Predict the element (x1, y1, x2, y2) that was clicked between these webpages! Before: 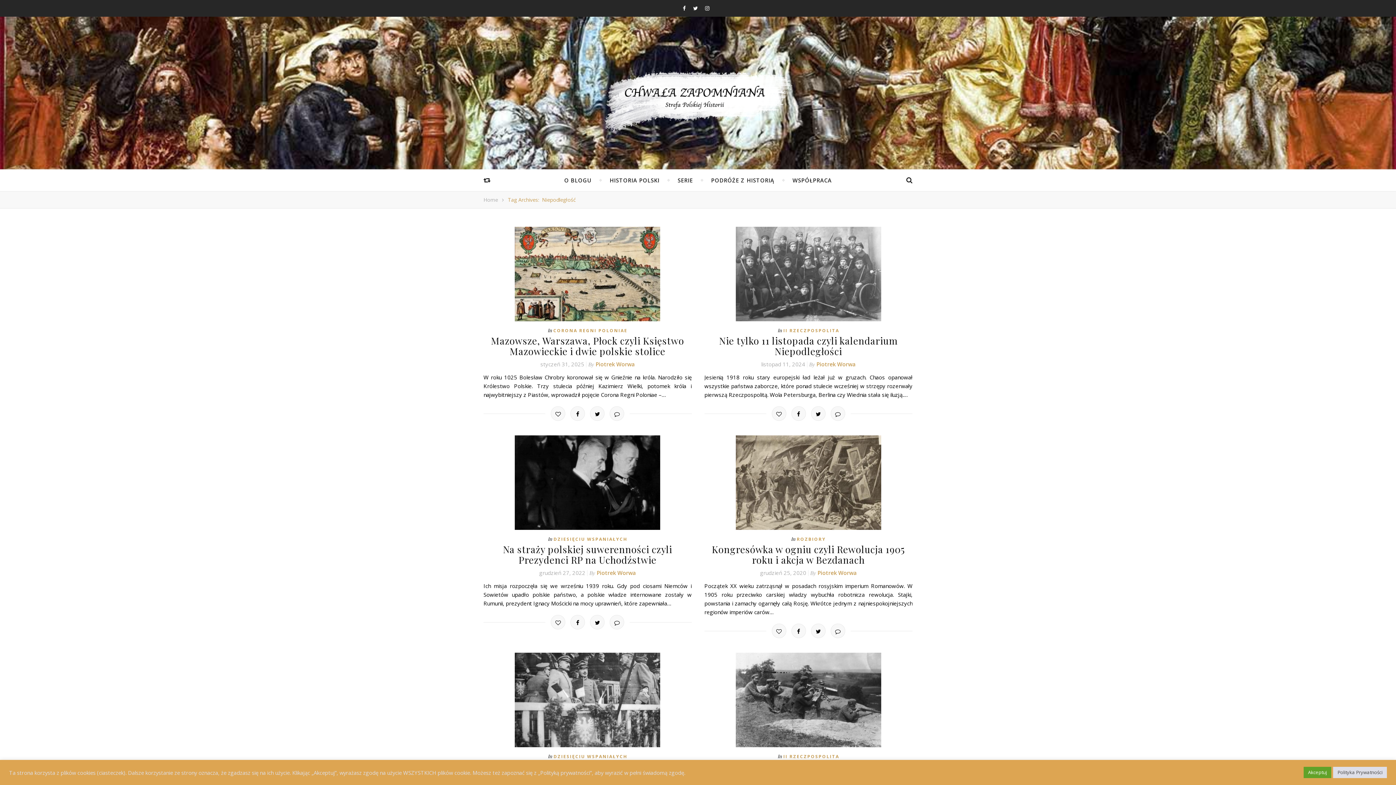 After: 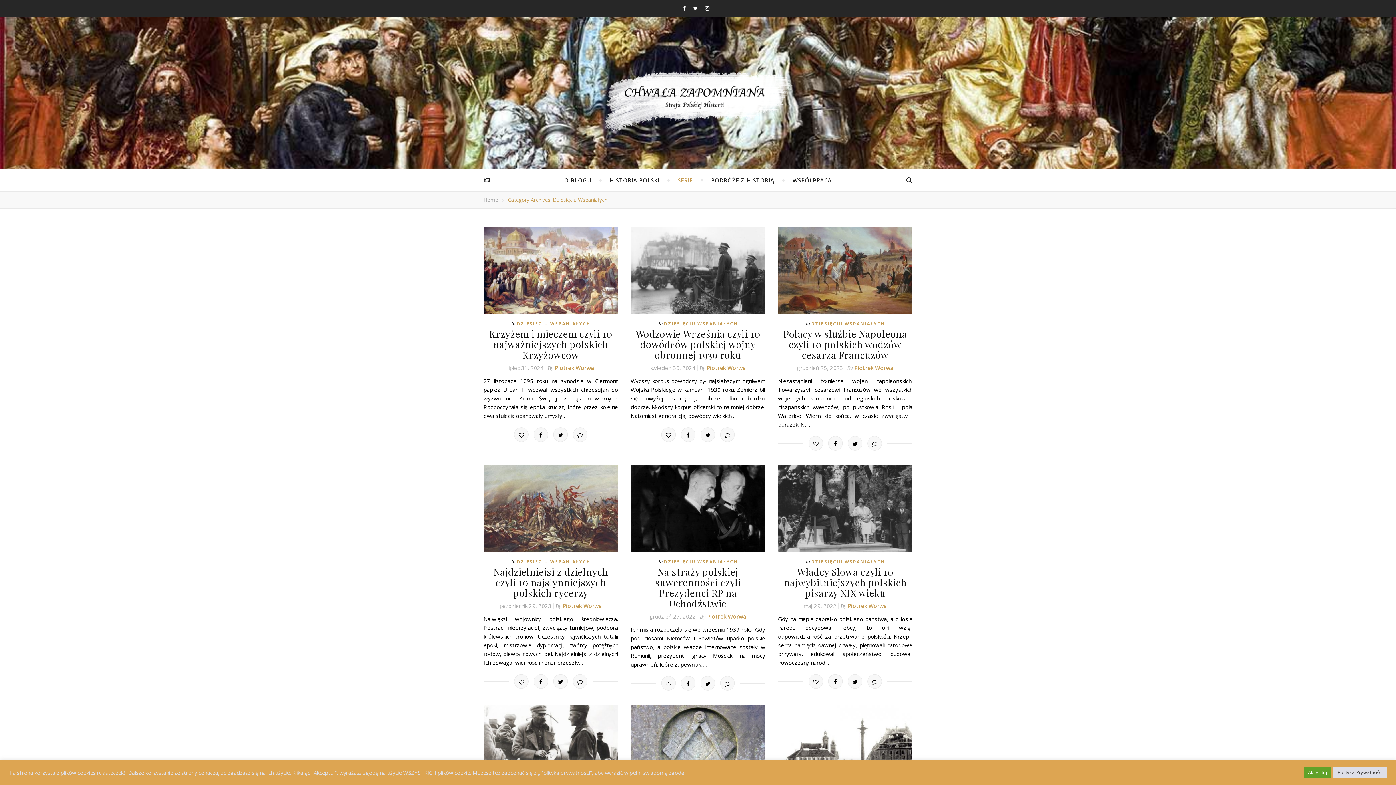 Action: label: DZIESIĘCIU WSPANIAŁYCH bbox: (553, 753, 627, 760)